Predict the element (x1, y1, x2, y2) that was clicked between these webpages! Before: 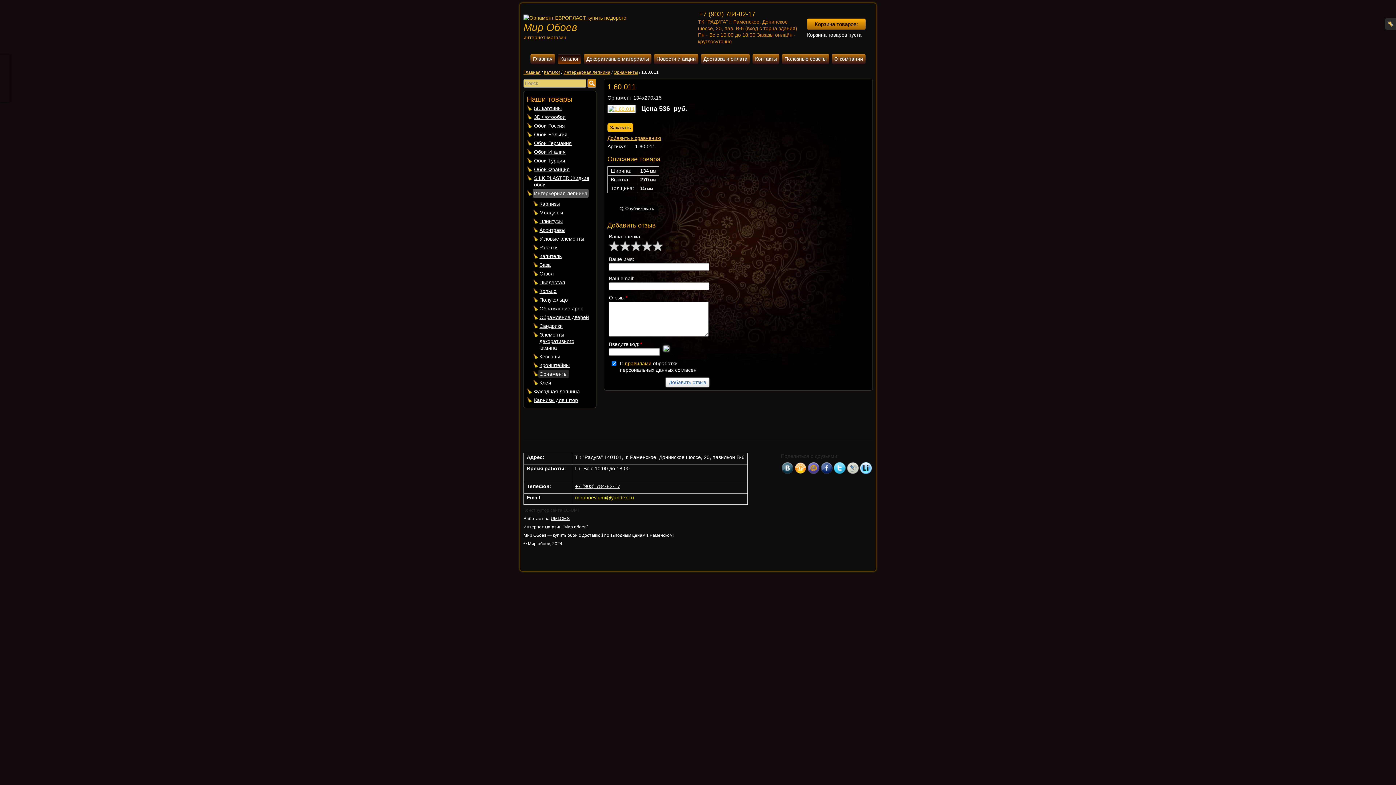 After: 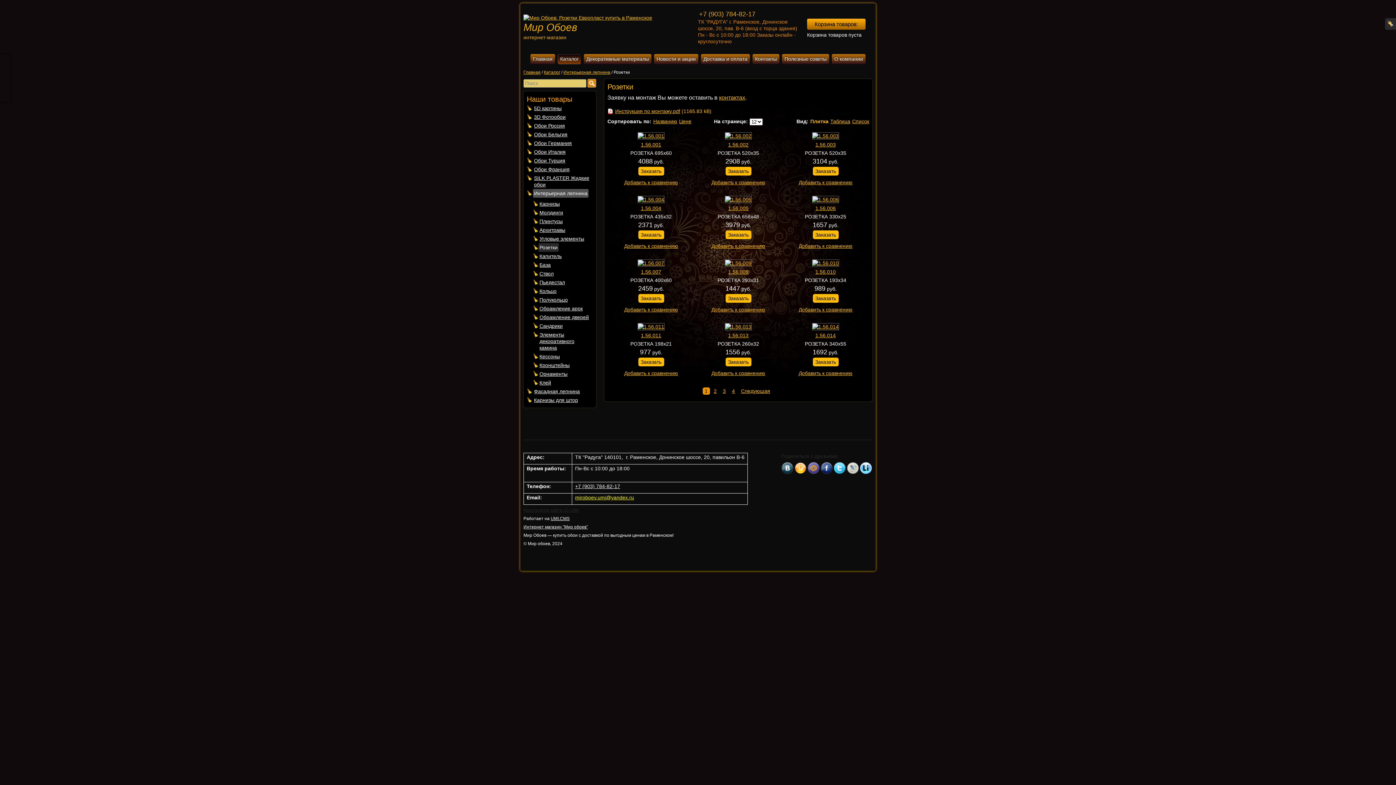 Action: label: Розетки bbox: (538, 243, 558, 252)